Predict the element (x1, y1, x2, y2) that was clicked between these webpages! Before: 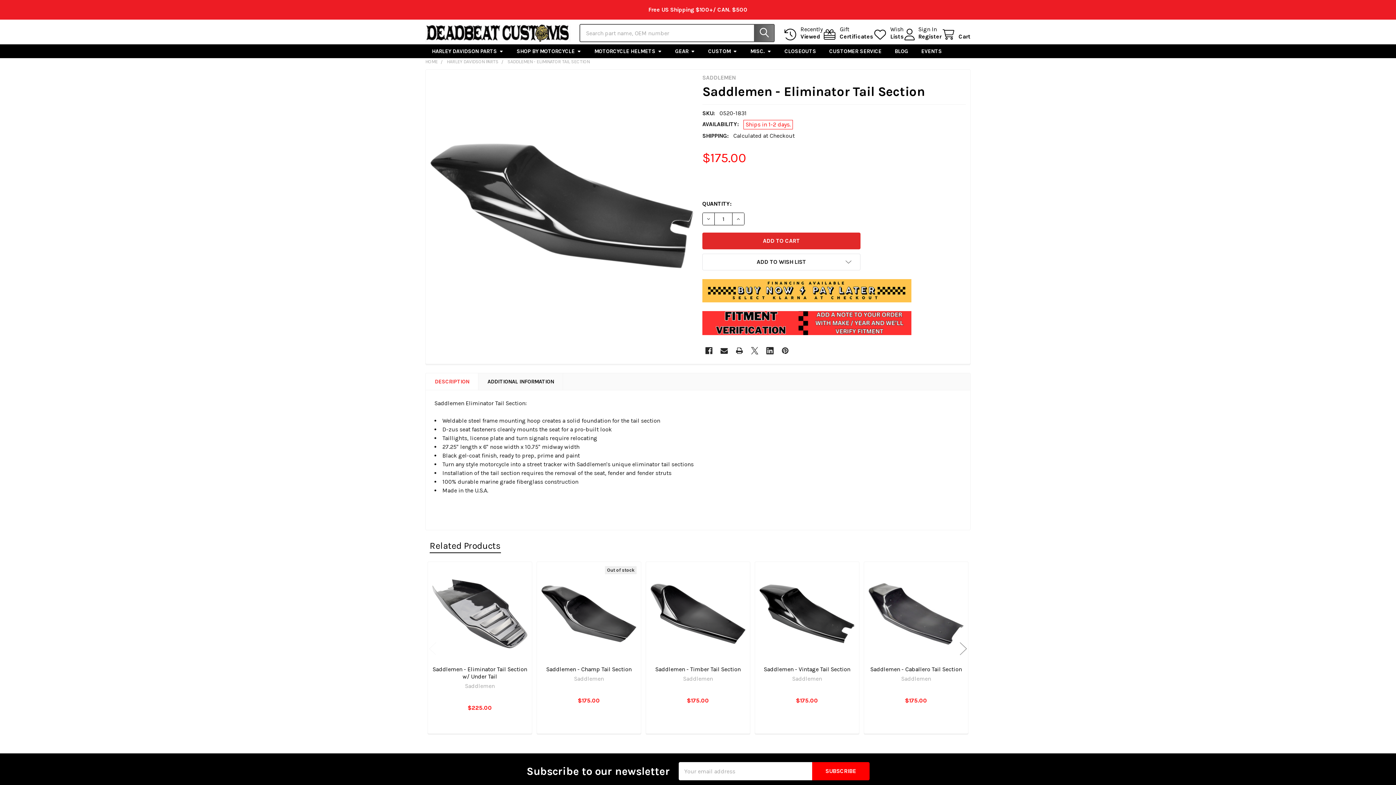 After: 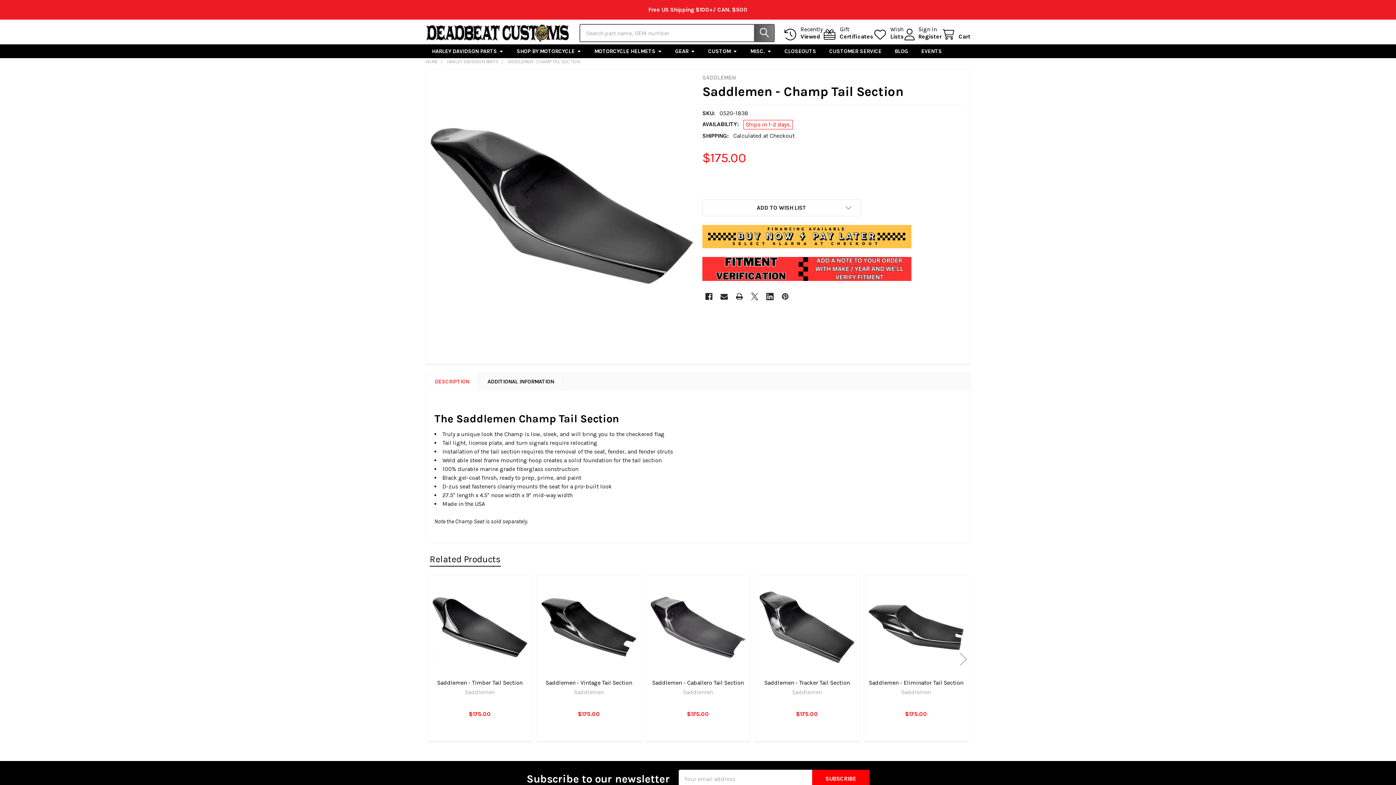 Action: label: Saddlemen - Champ Tail Section bbox: (546, 666, 631, 673)